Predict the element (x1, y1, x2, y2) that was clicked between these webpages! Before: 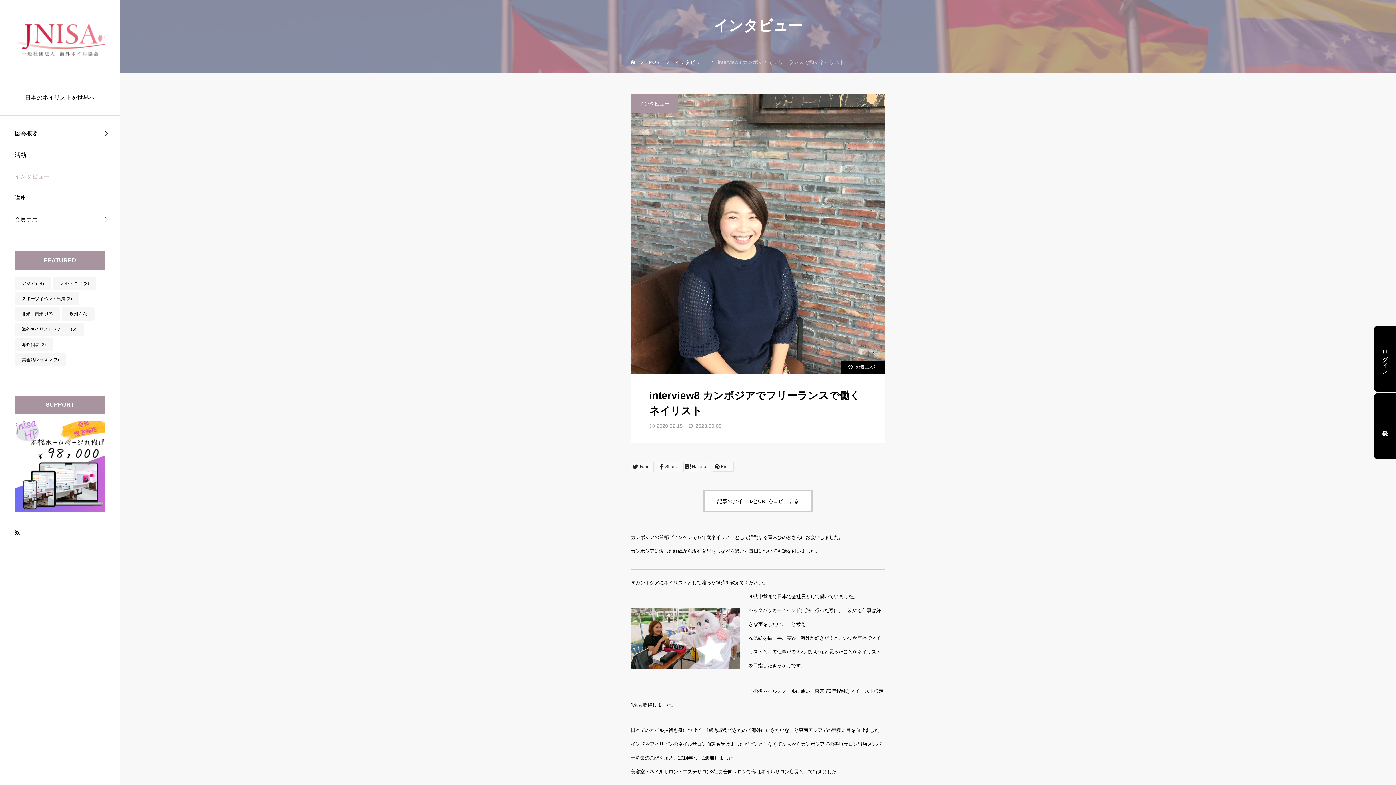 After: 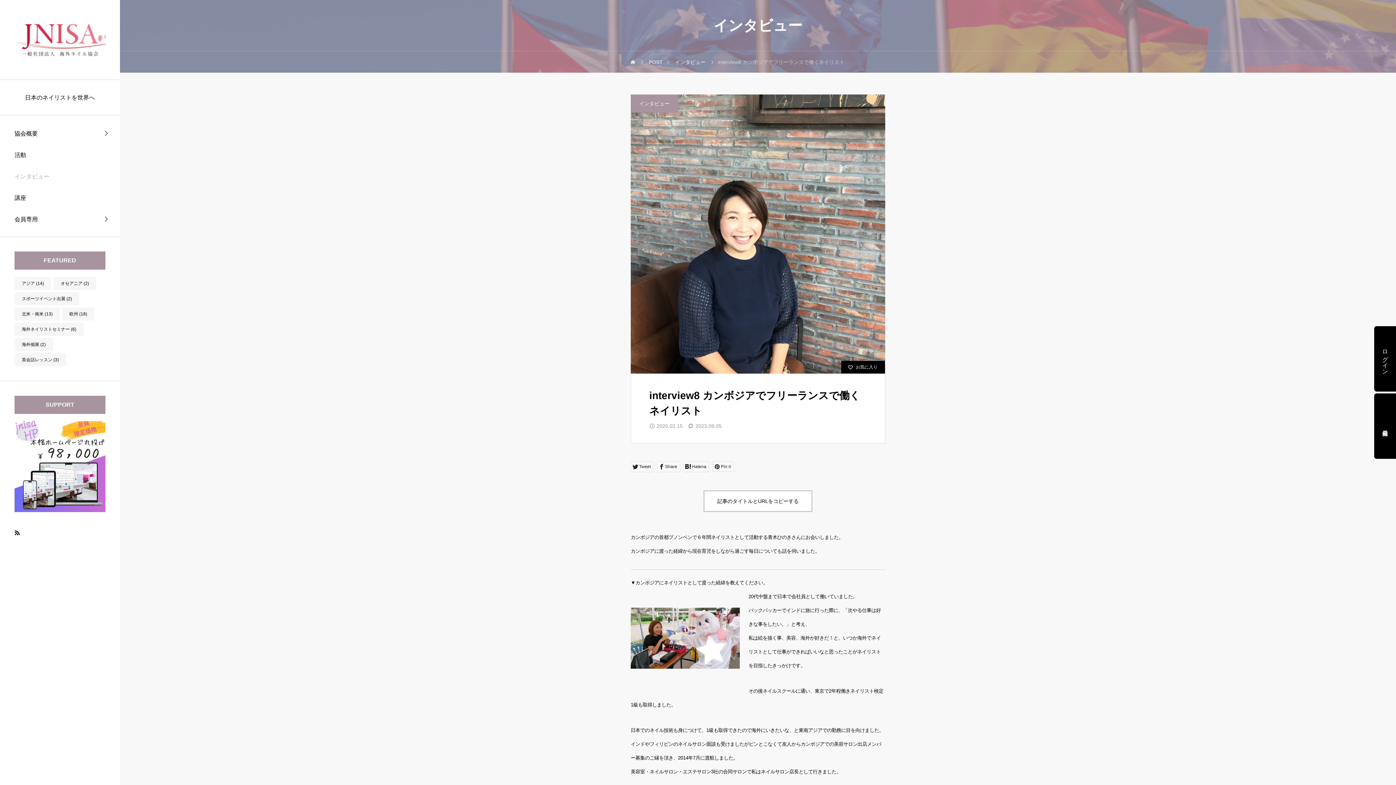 Action: bbox: (1361, 750, 1385, 774)